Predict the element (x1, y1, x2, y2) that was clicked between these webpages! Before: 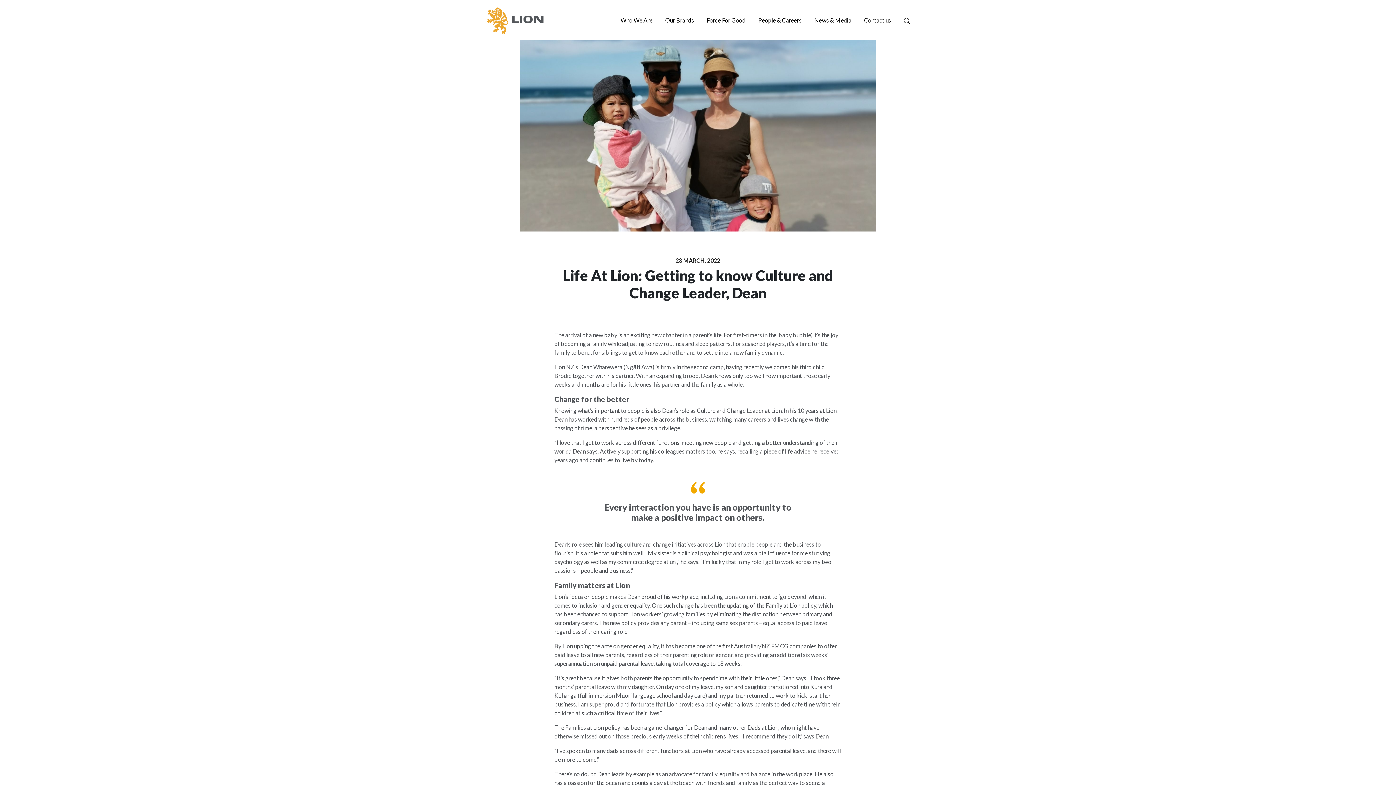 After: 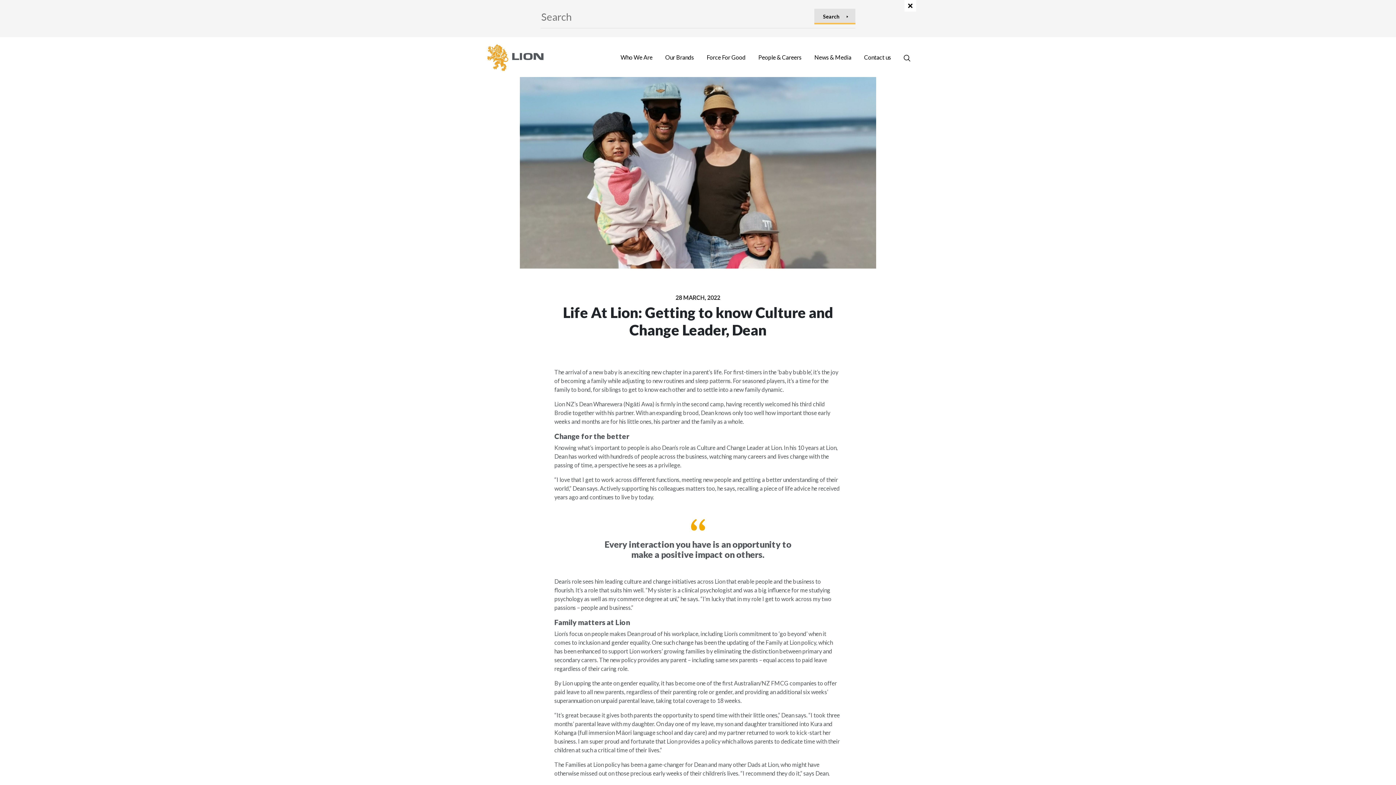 Action: bbox: (904, 14, 910, 27)